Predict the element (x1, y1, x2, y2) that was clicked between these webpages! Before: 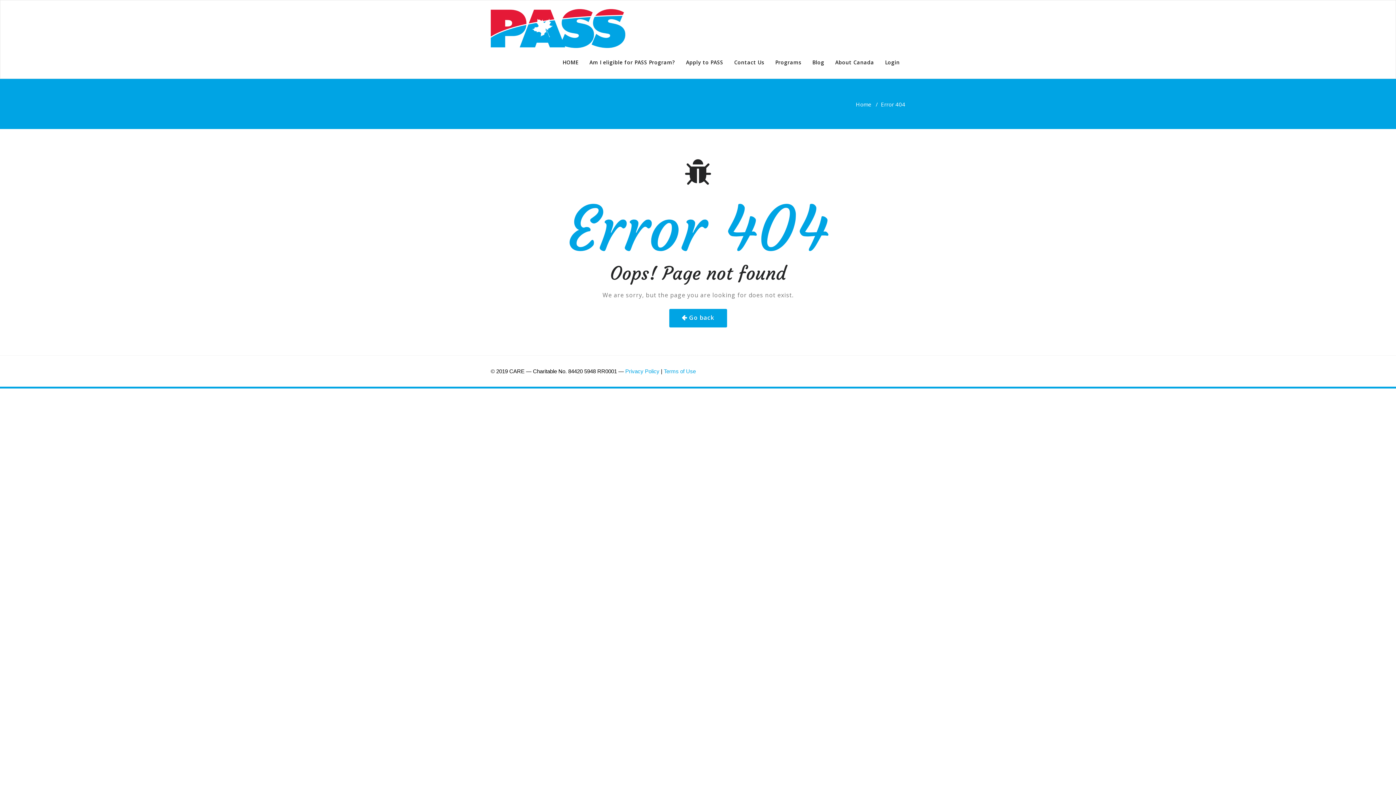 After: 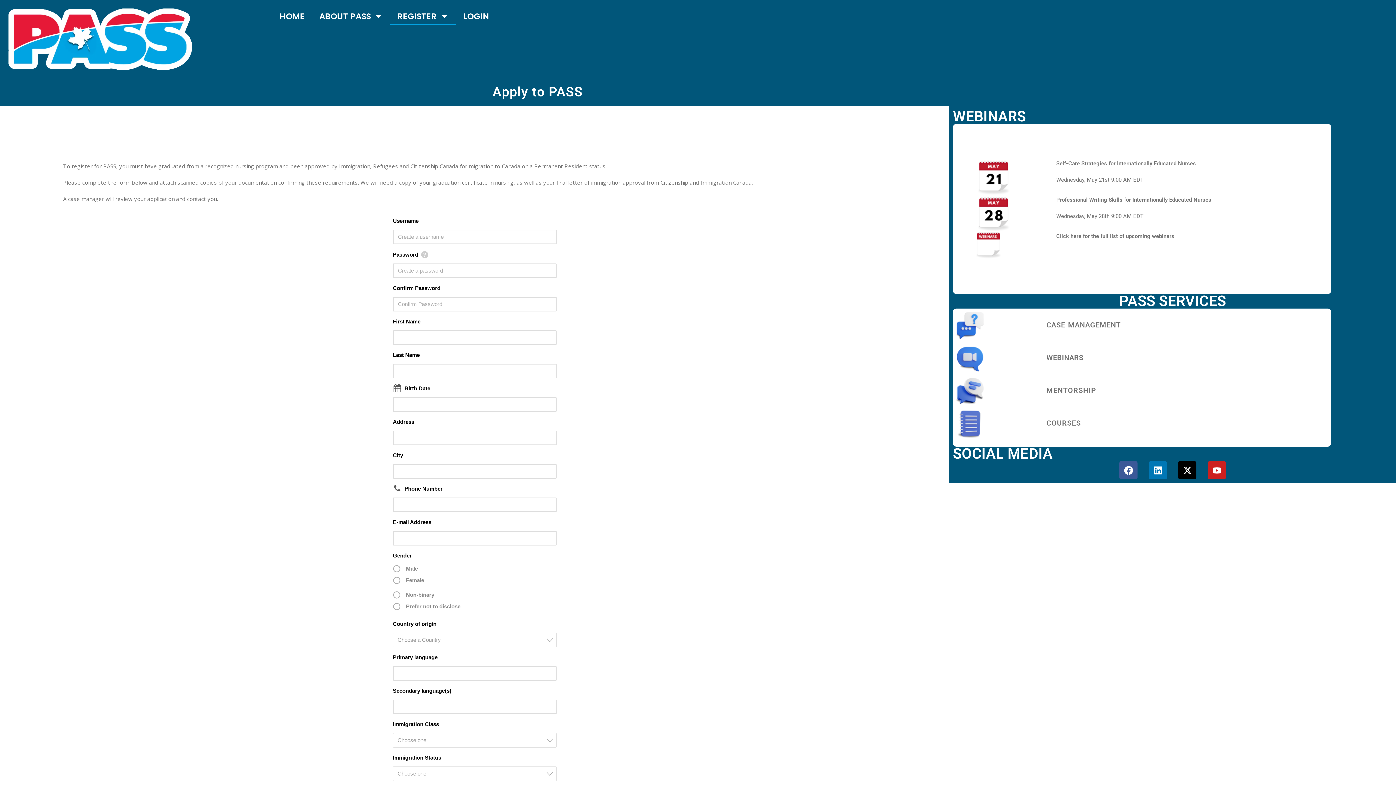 Action: label: Apply to PASS bbox: (680, 55, 728, 69)